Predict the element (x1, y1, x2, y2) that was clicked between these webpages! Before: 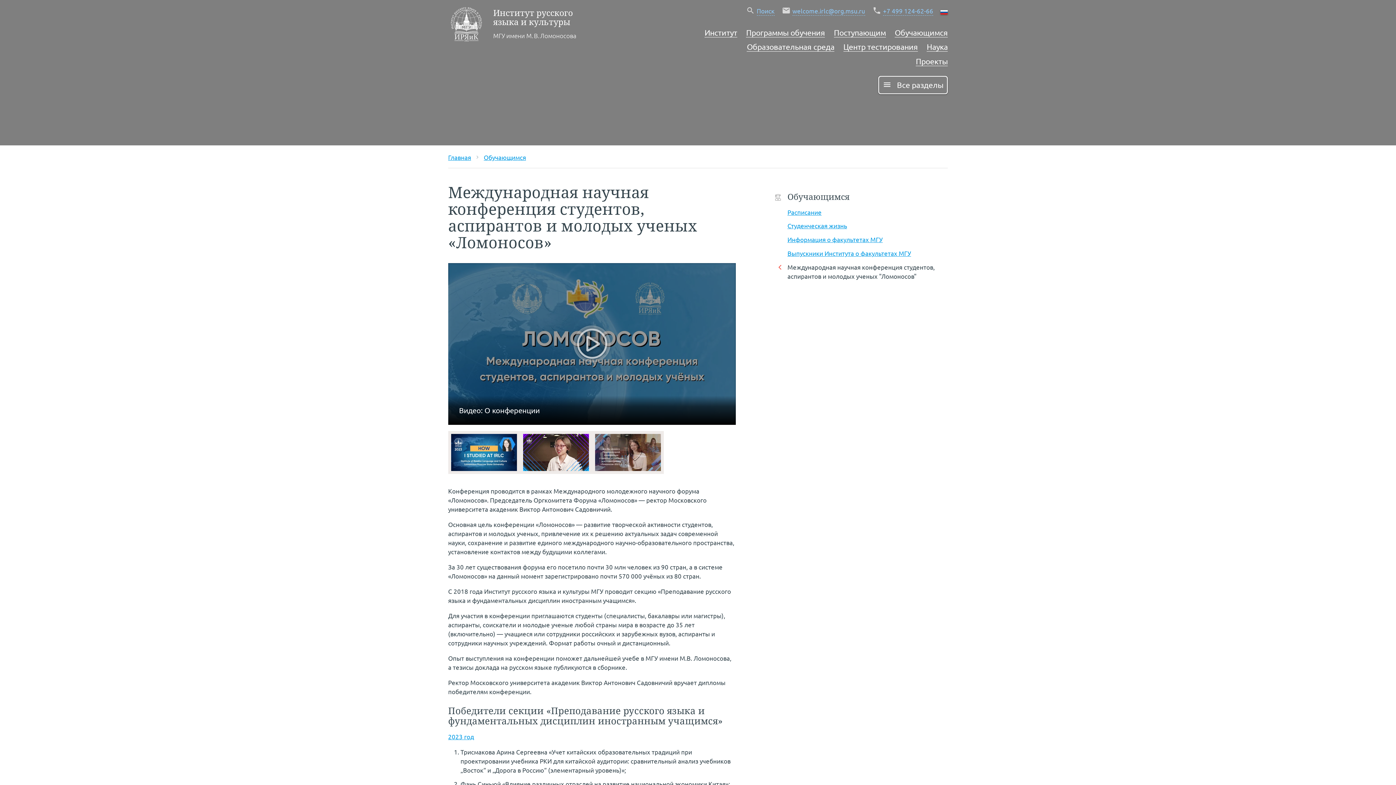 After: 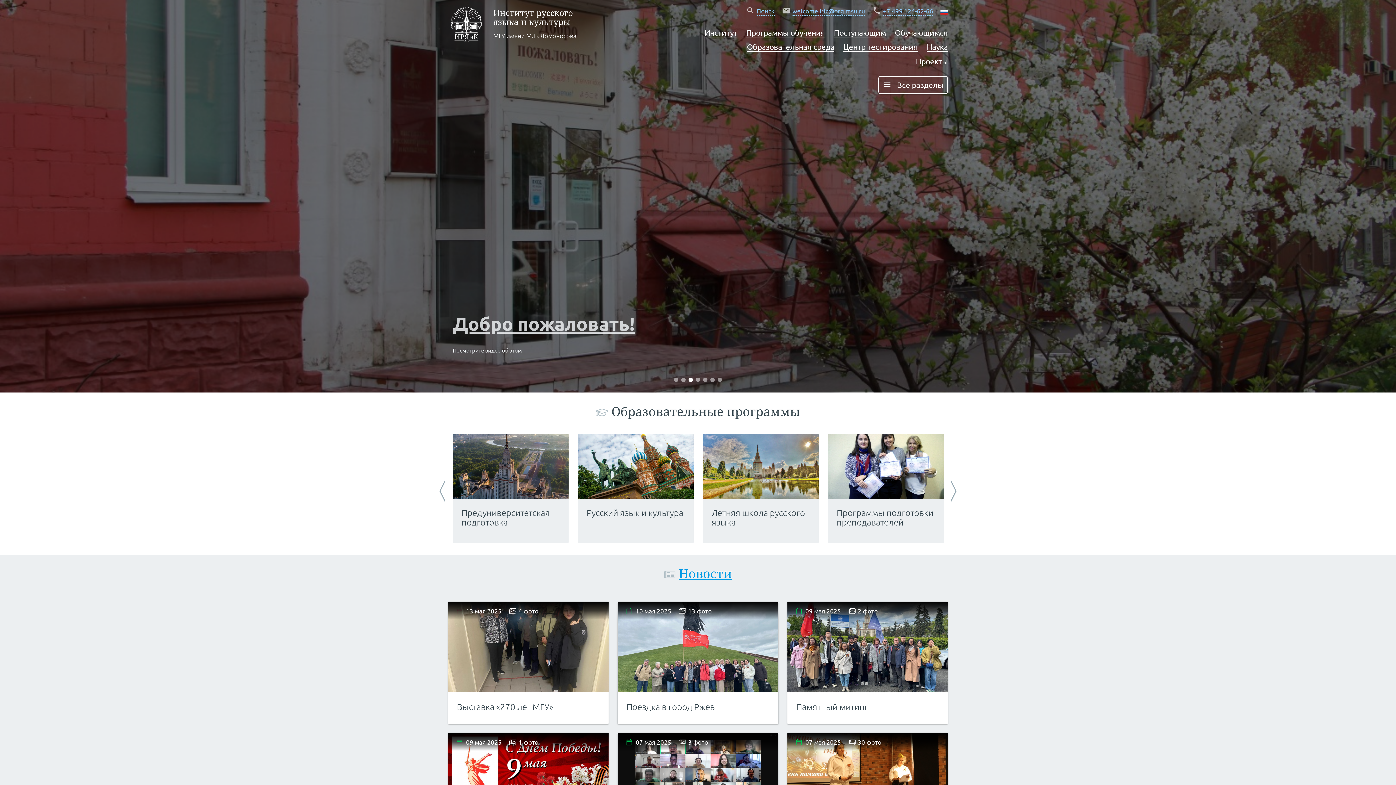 Action: bbox: (448, 153, 471, 161) label: Главная